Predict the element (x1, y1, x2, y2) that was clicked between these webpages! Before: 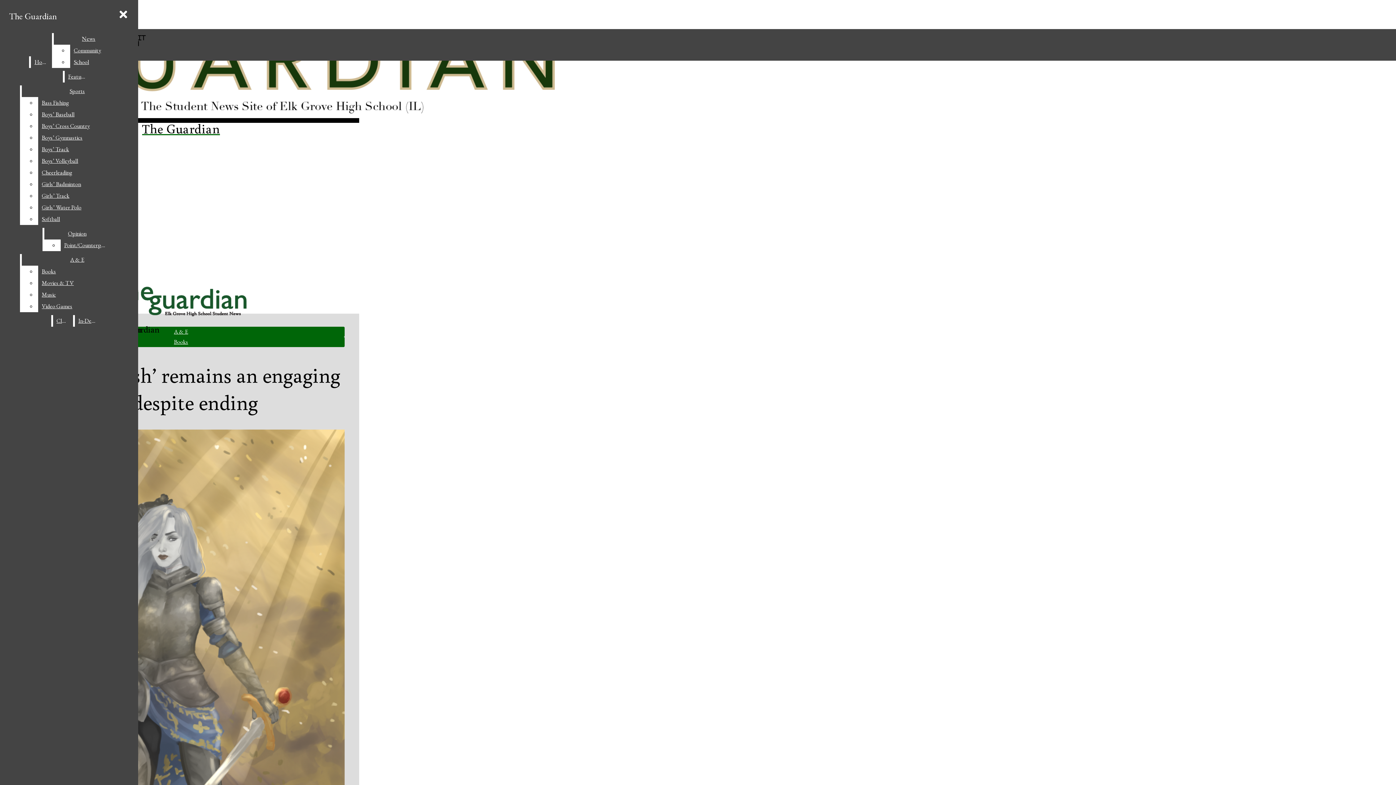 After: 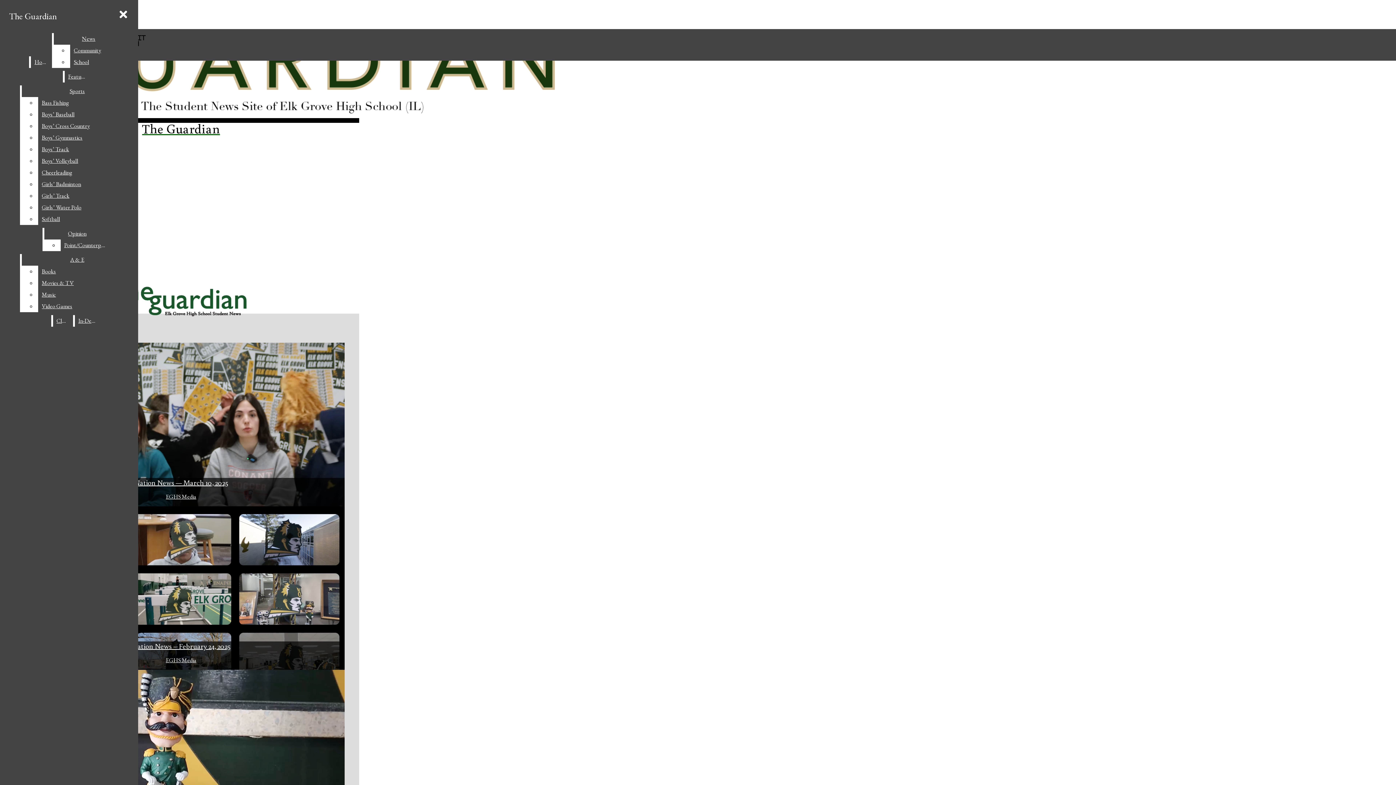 Action: label: Home bbox: (30, 56, 50, 68)